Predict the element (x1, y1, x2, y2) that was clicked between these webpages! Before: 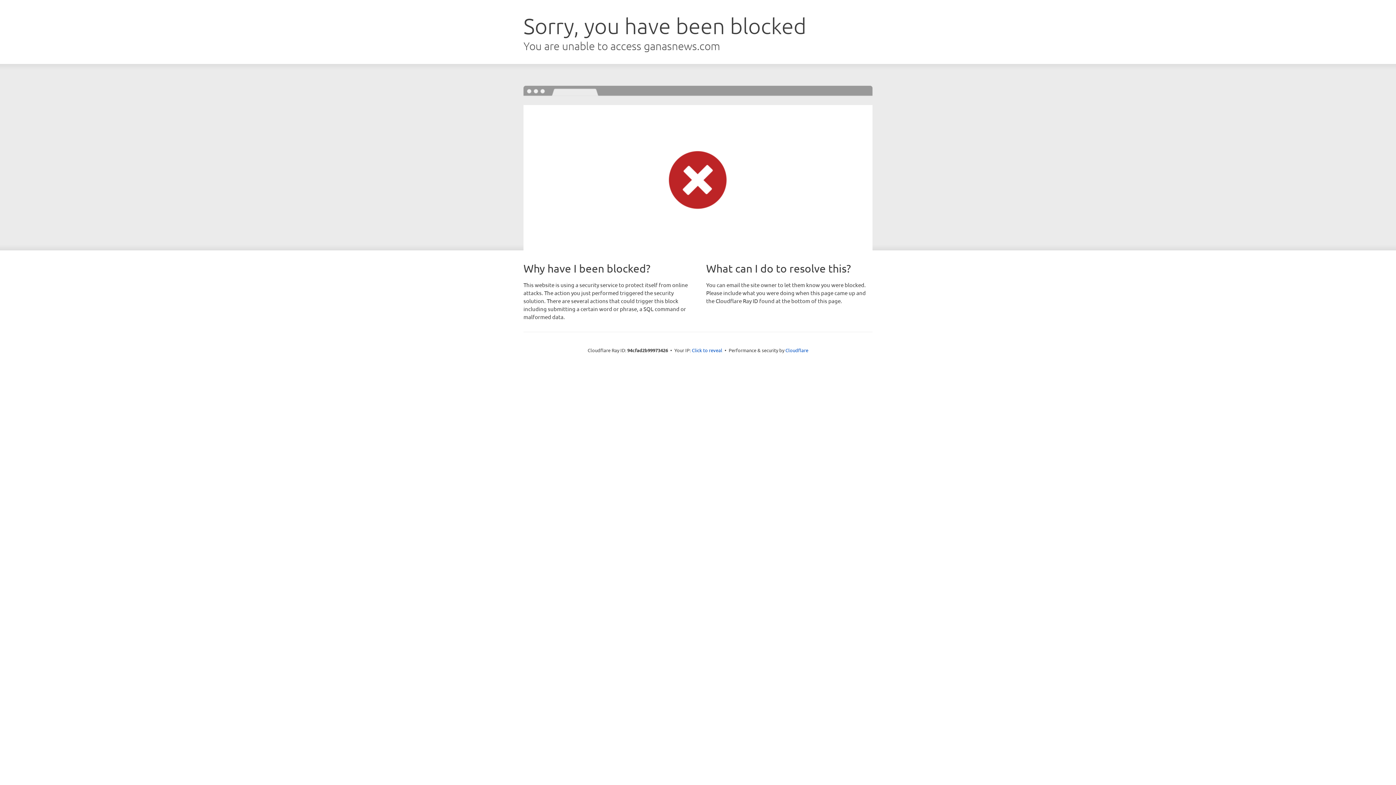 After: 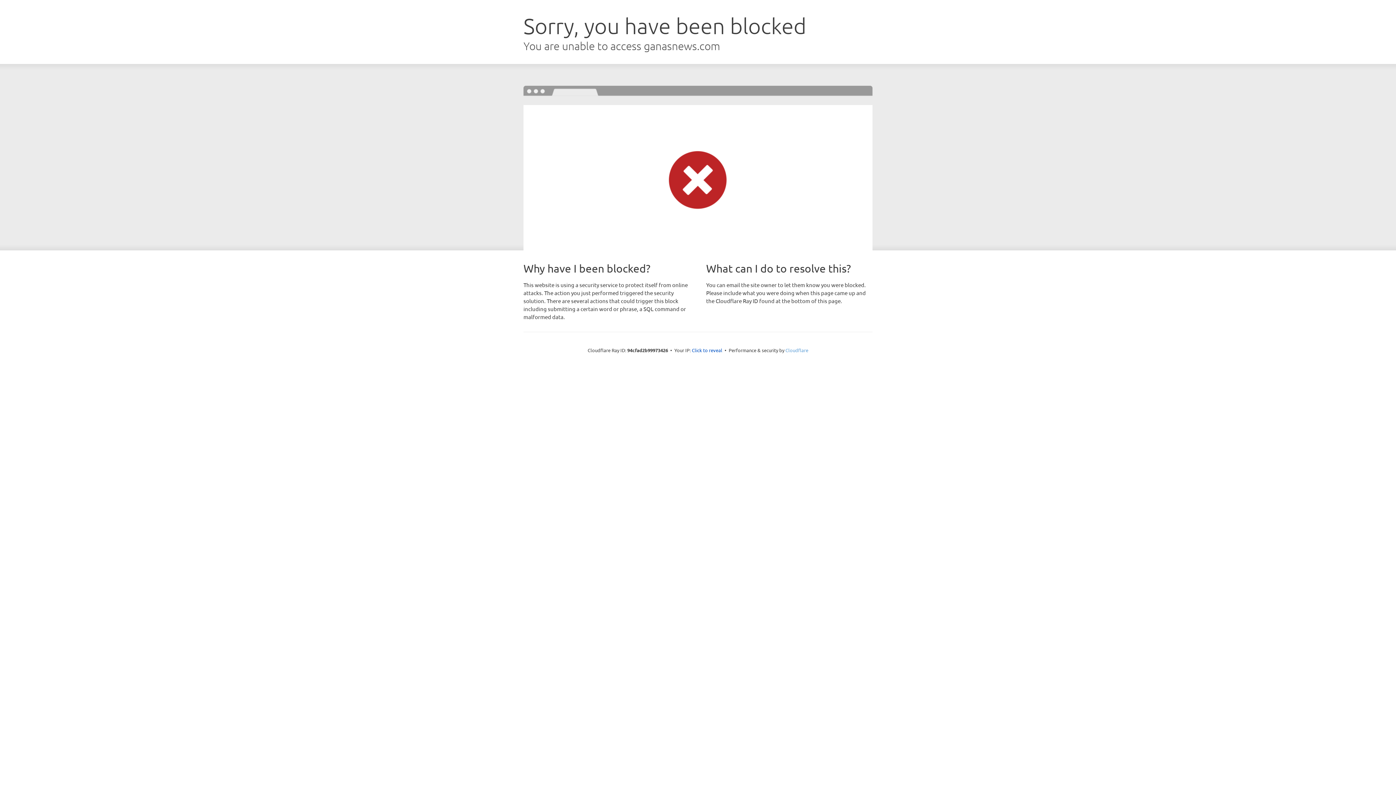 Action: label: Cloudflare bbox: (785, 347, 808, 353)